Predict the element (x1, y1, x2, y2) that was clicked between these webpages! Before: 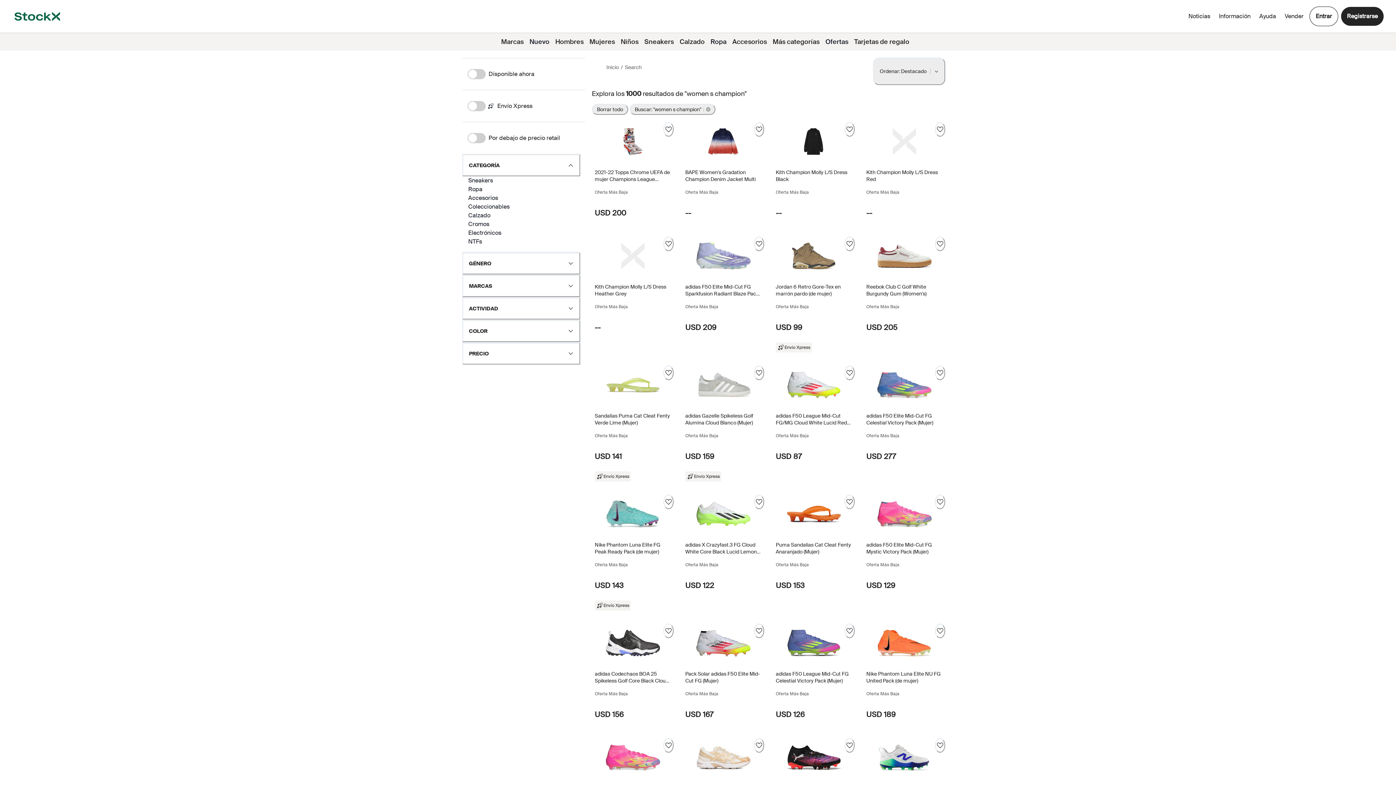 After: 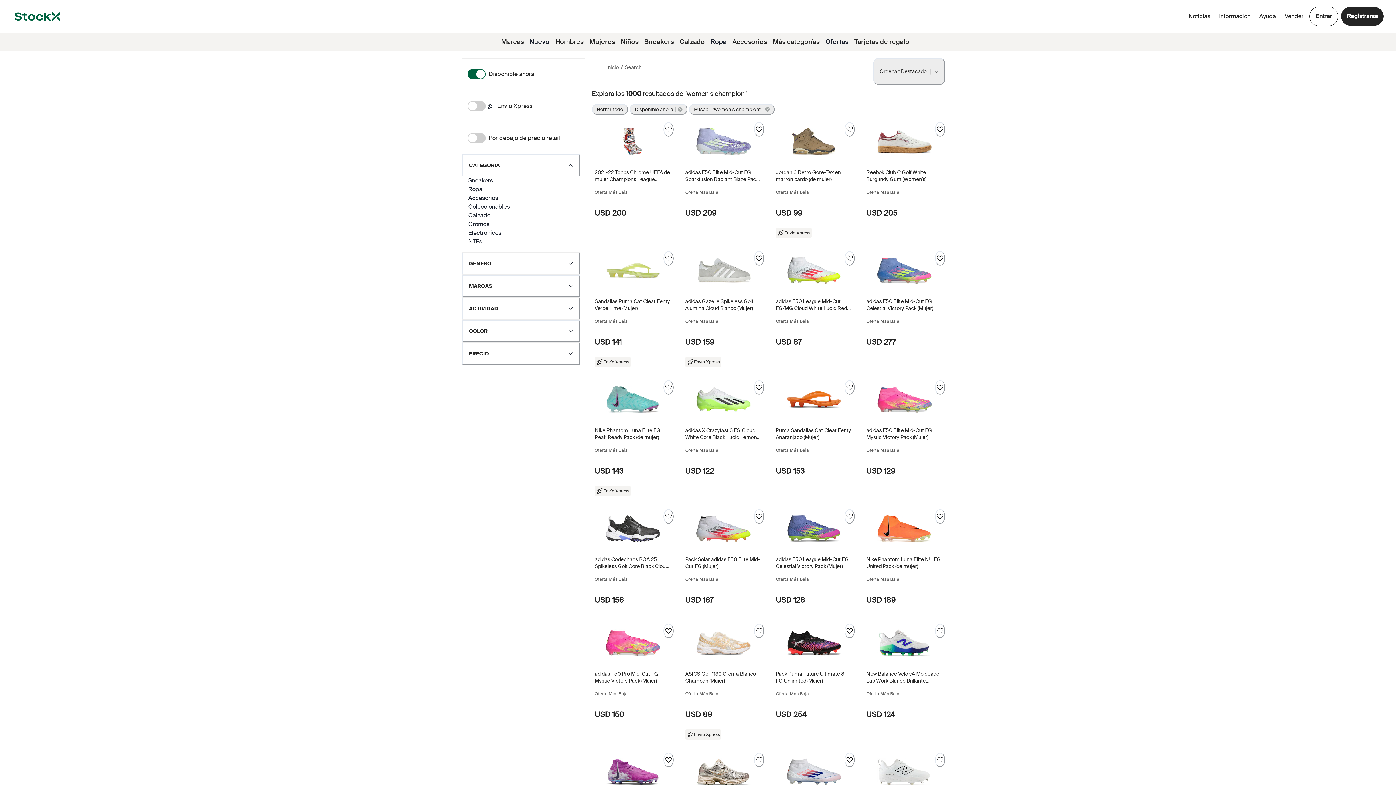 Action: label: Disponible ahora bbox: (467, 64, 534, 84)